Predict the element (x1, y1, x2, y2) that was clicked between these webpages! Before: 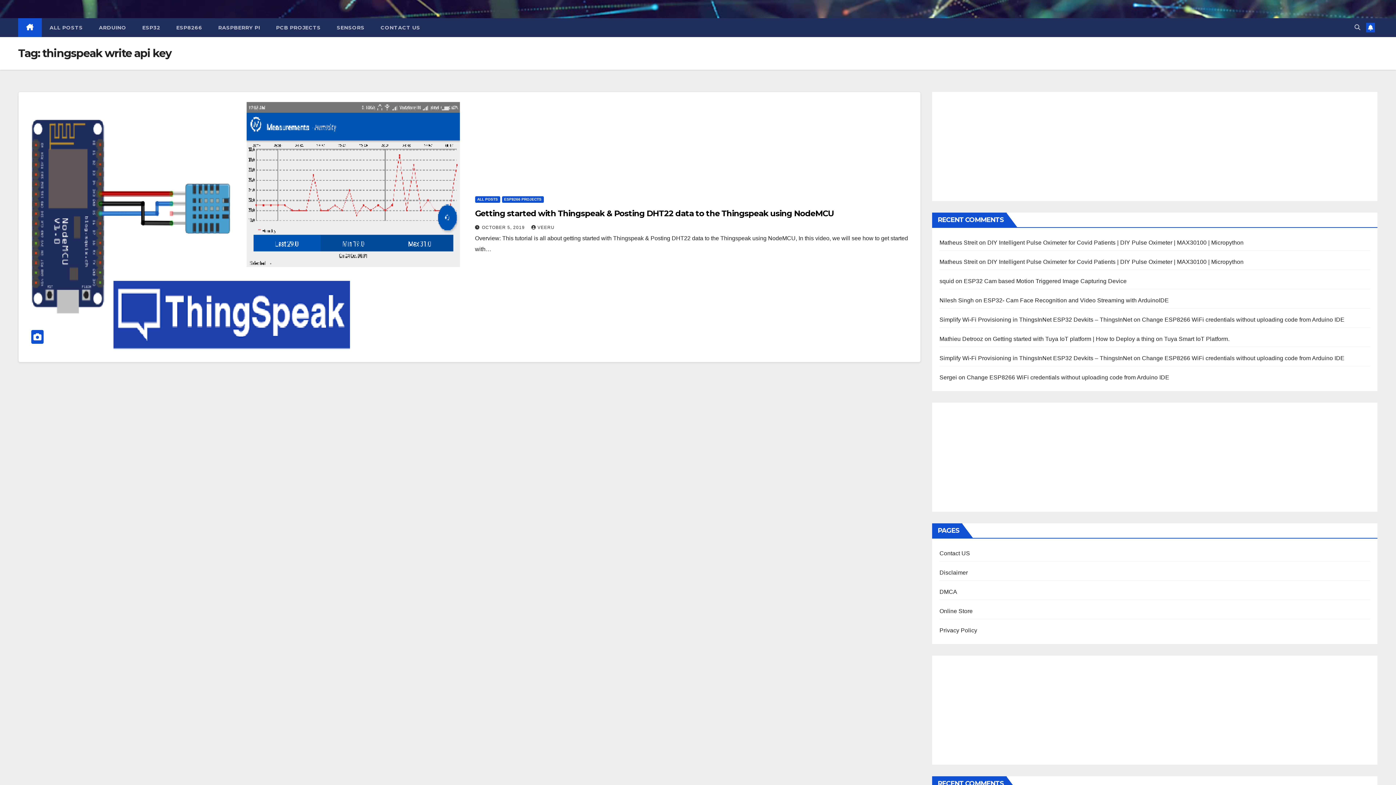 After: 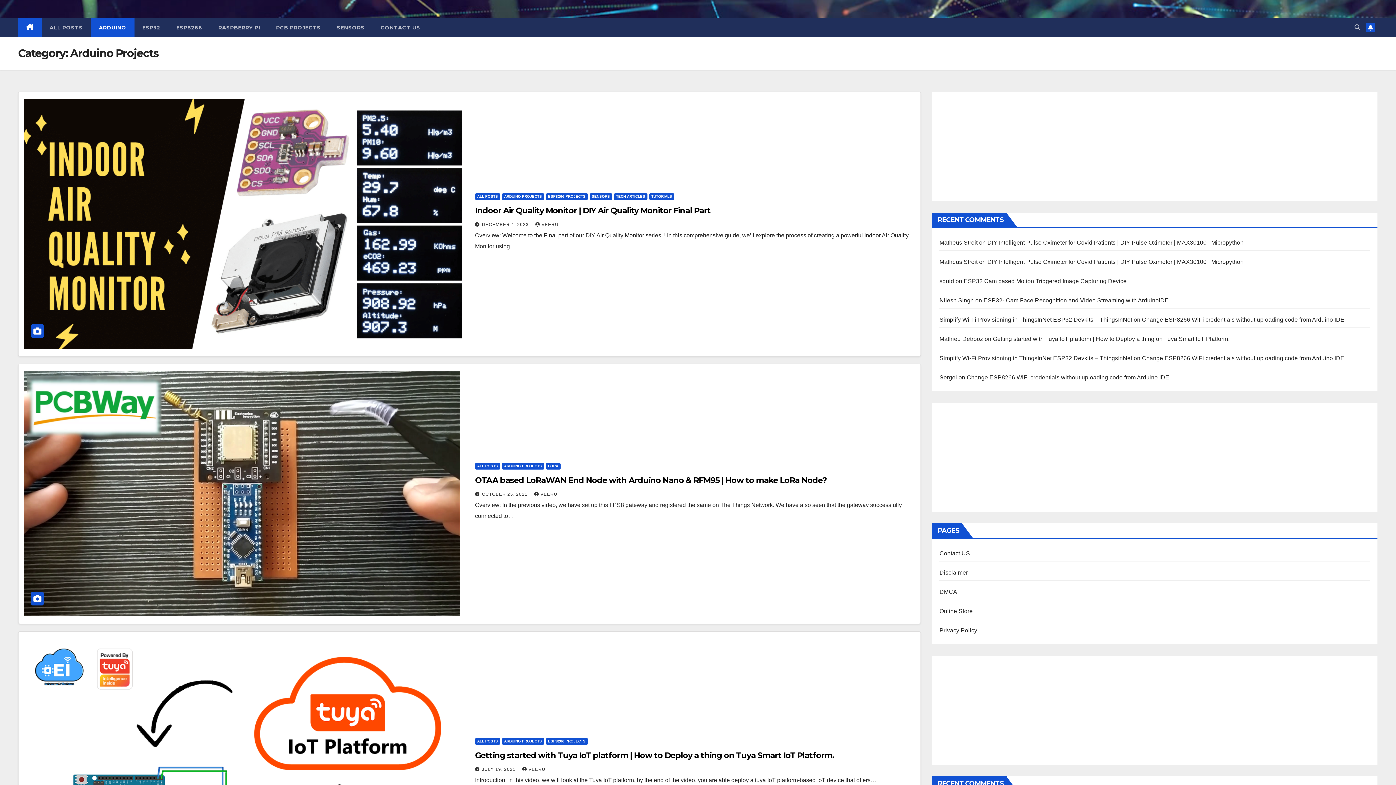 Action: bbox: (90, 18, 134, 37) label: ARDUINO